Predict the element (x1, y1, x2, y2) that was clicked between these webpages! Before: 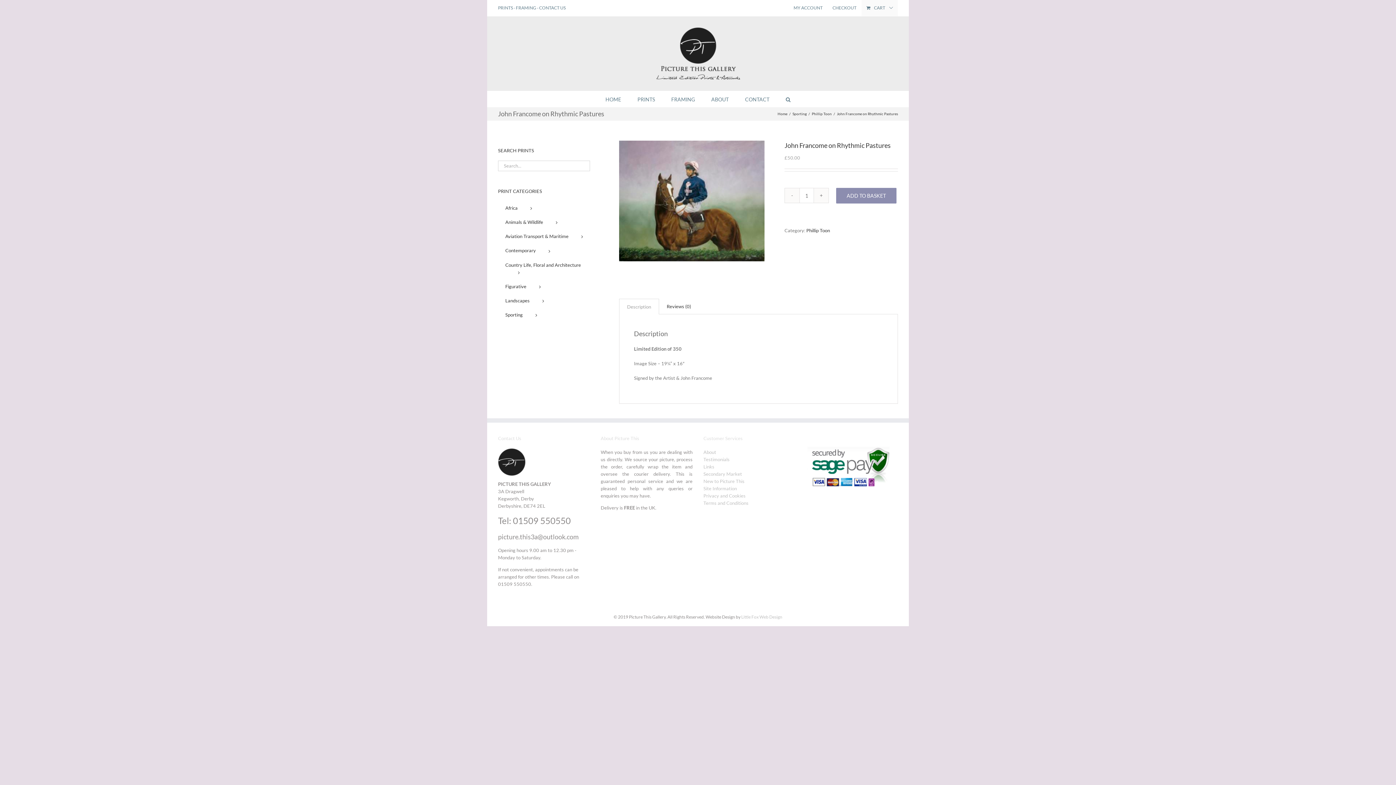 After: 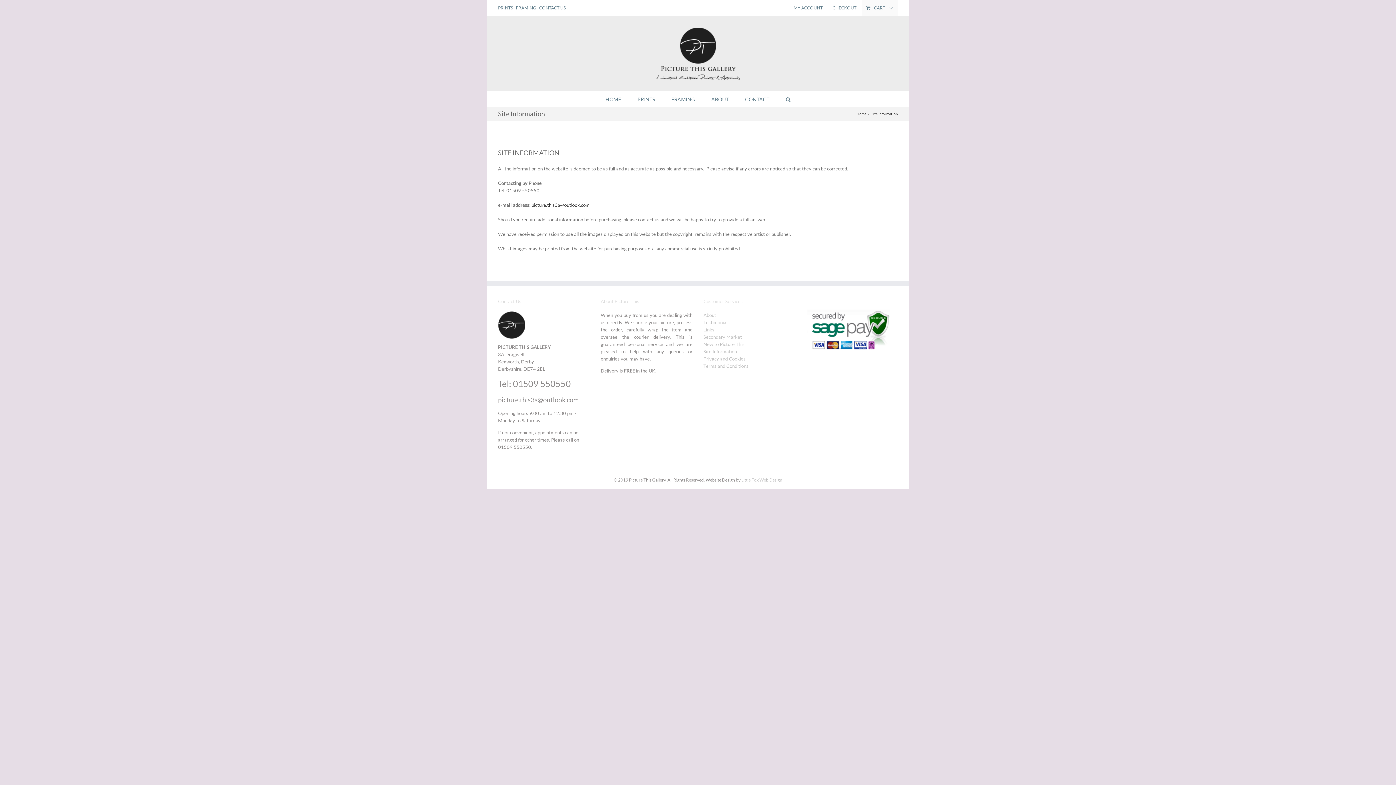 Action: label: Site Information bbox: (703, 485, 737, 491)